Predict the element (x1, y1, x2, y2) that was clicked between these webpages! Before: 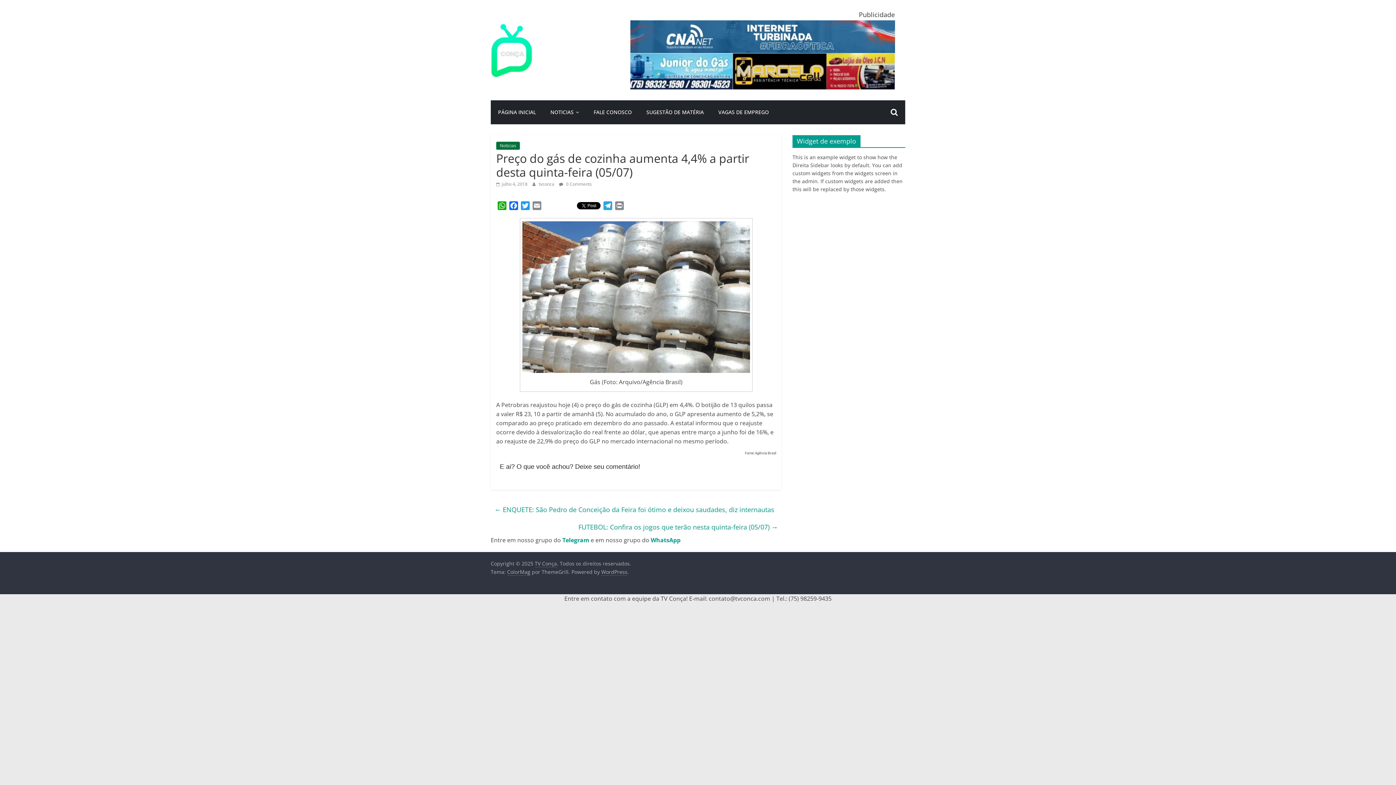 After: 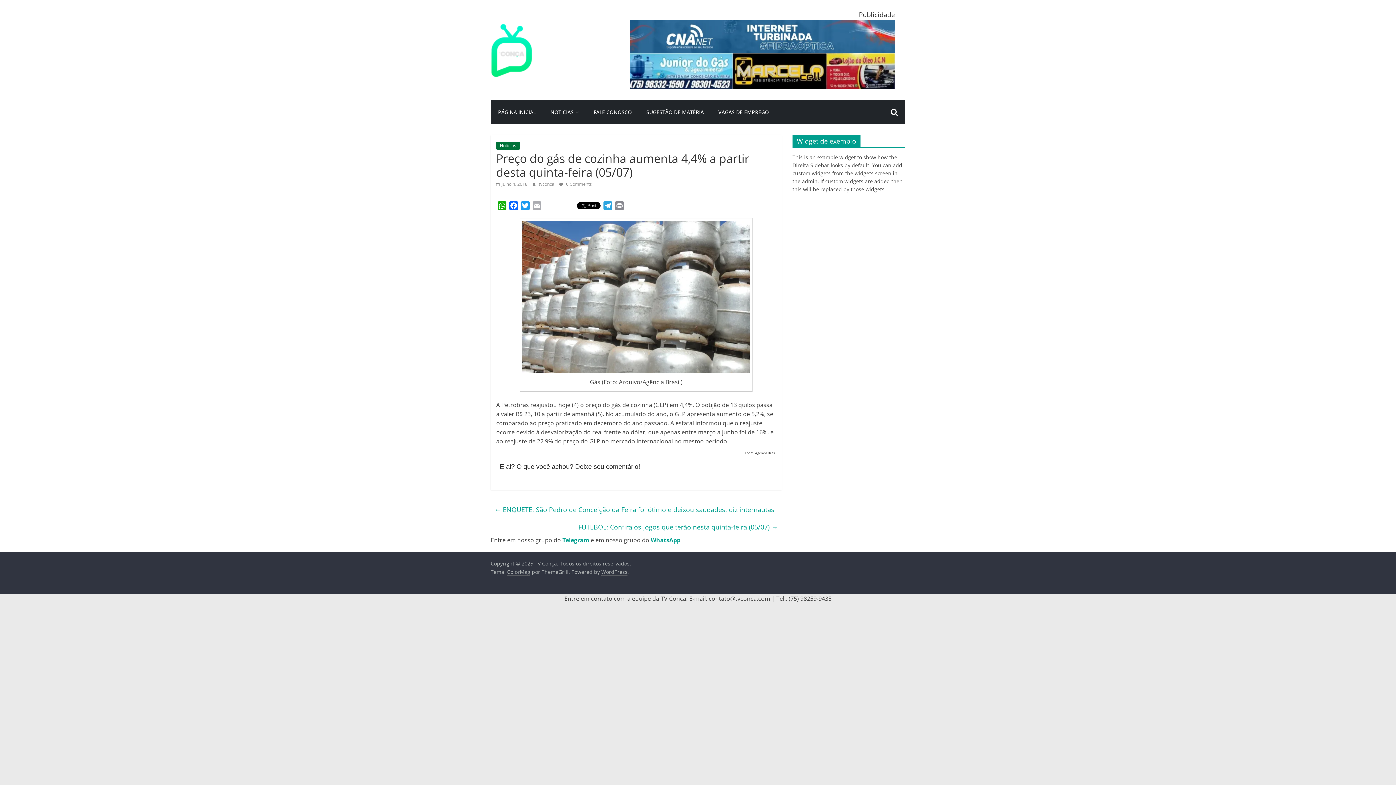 Action: bbox: (531, 201, 542, 212) label: Email